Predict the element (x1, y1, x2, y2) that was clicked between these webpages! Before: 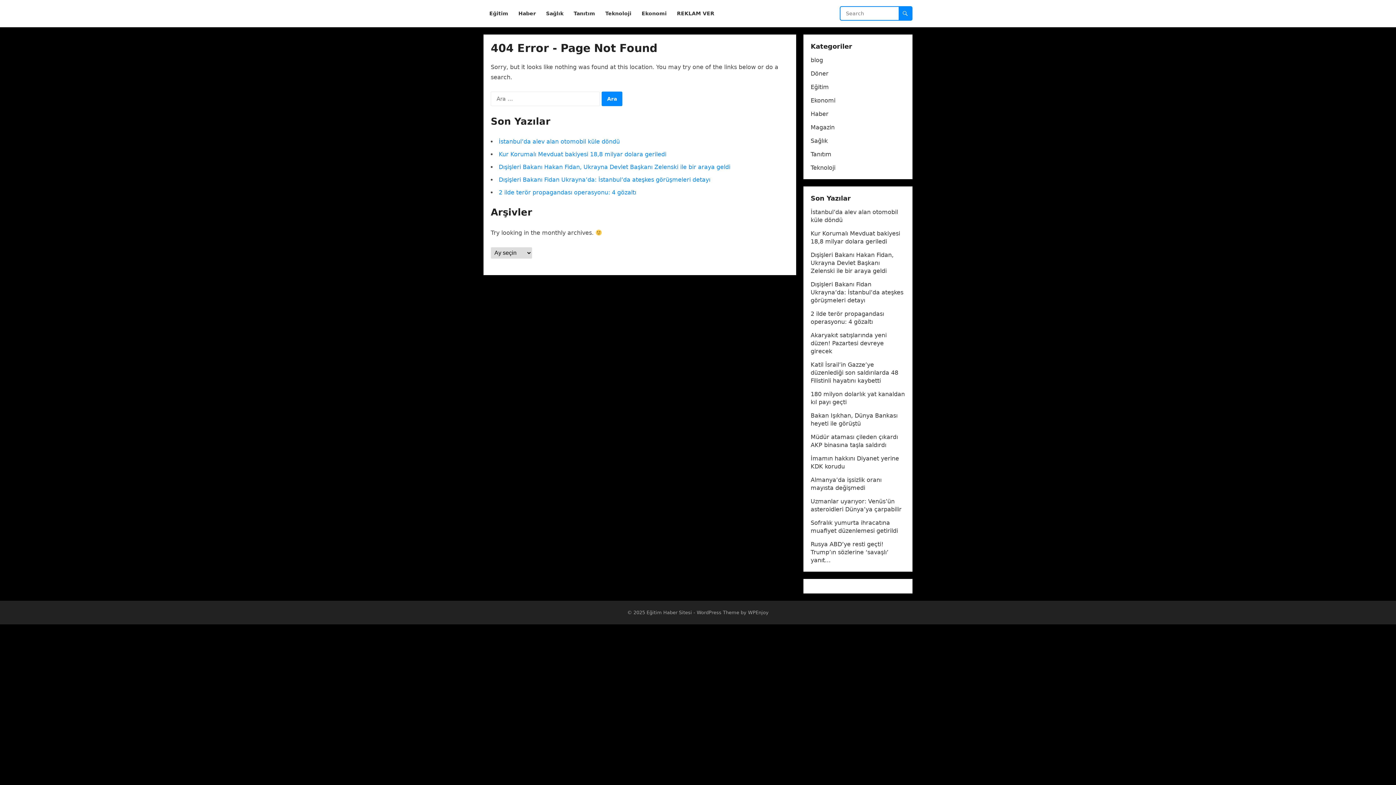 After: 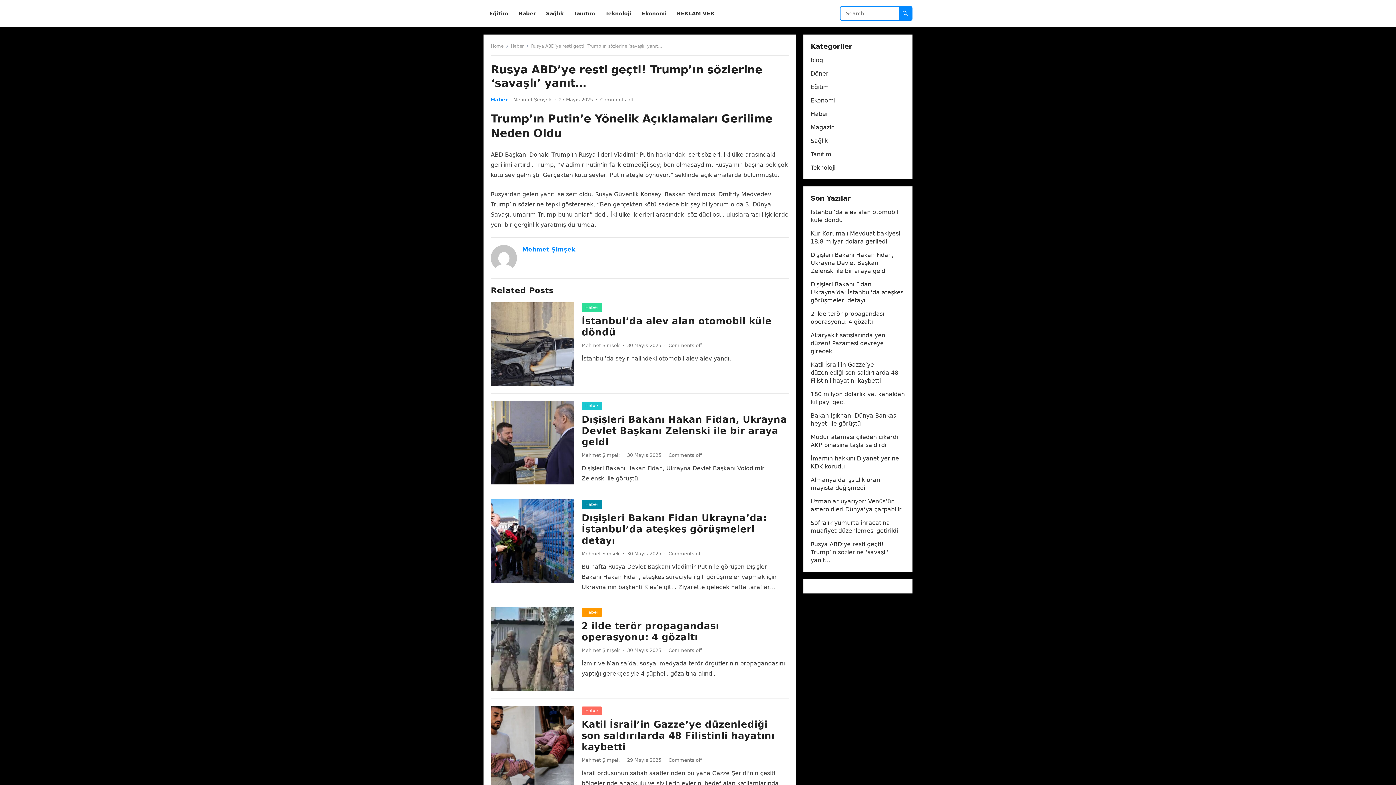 Action: bbox: (810, 541, 888, 564) label: Rusya ABD’ye resti geçti! Trump’ın sözlerine ‘savaşlı’ yanıt…